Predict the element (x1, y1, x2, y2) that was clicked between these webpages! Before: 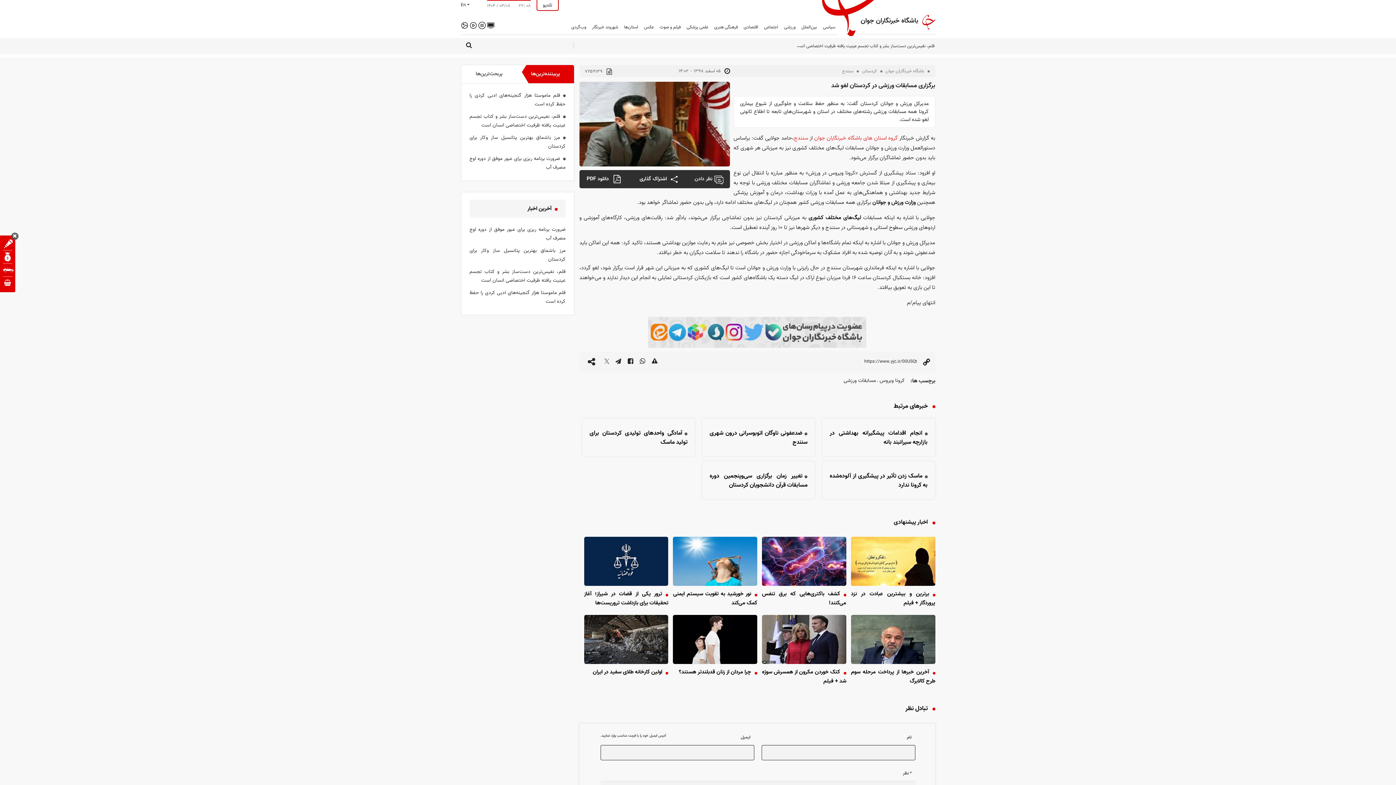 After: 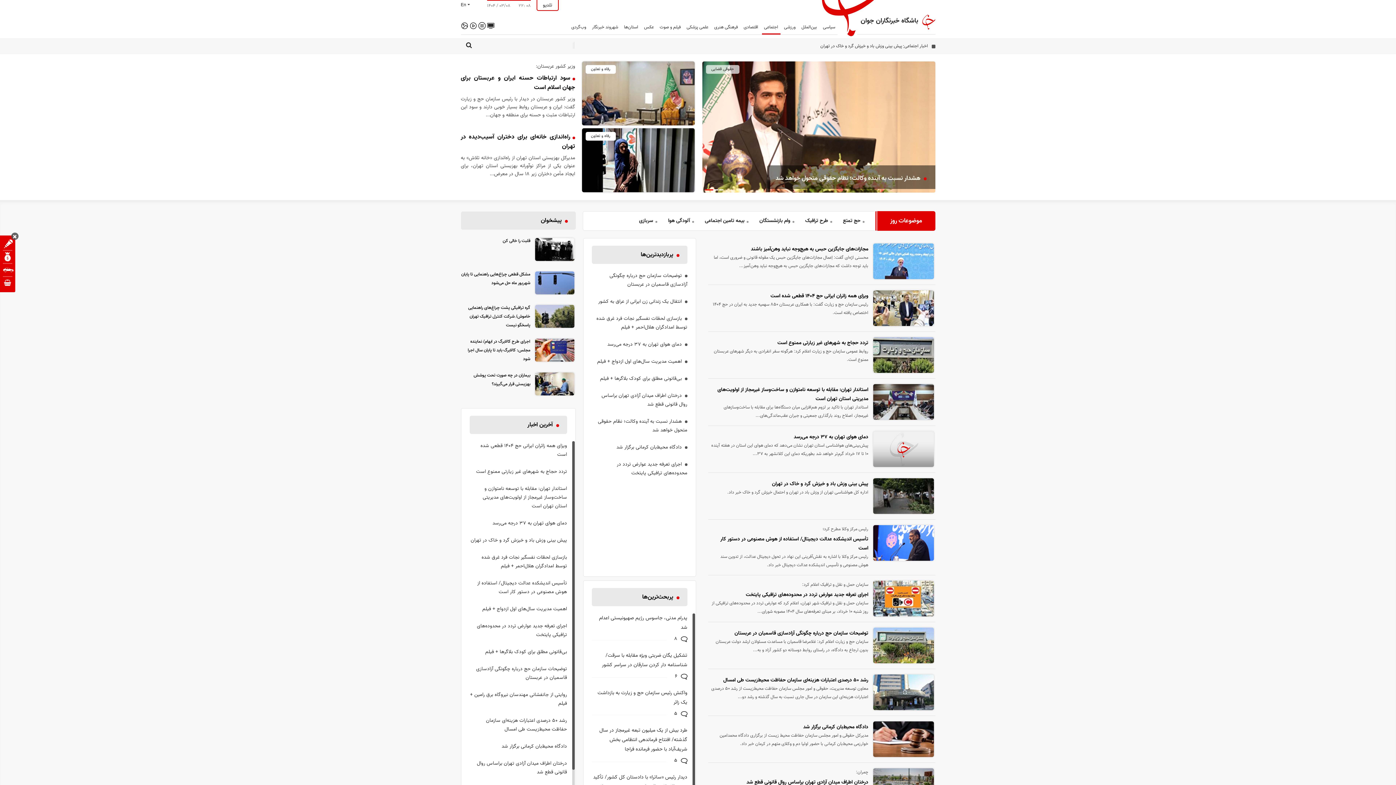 Action: bbox: (762, 21, 780, 34) label: اجتماعی